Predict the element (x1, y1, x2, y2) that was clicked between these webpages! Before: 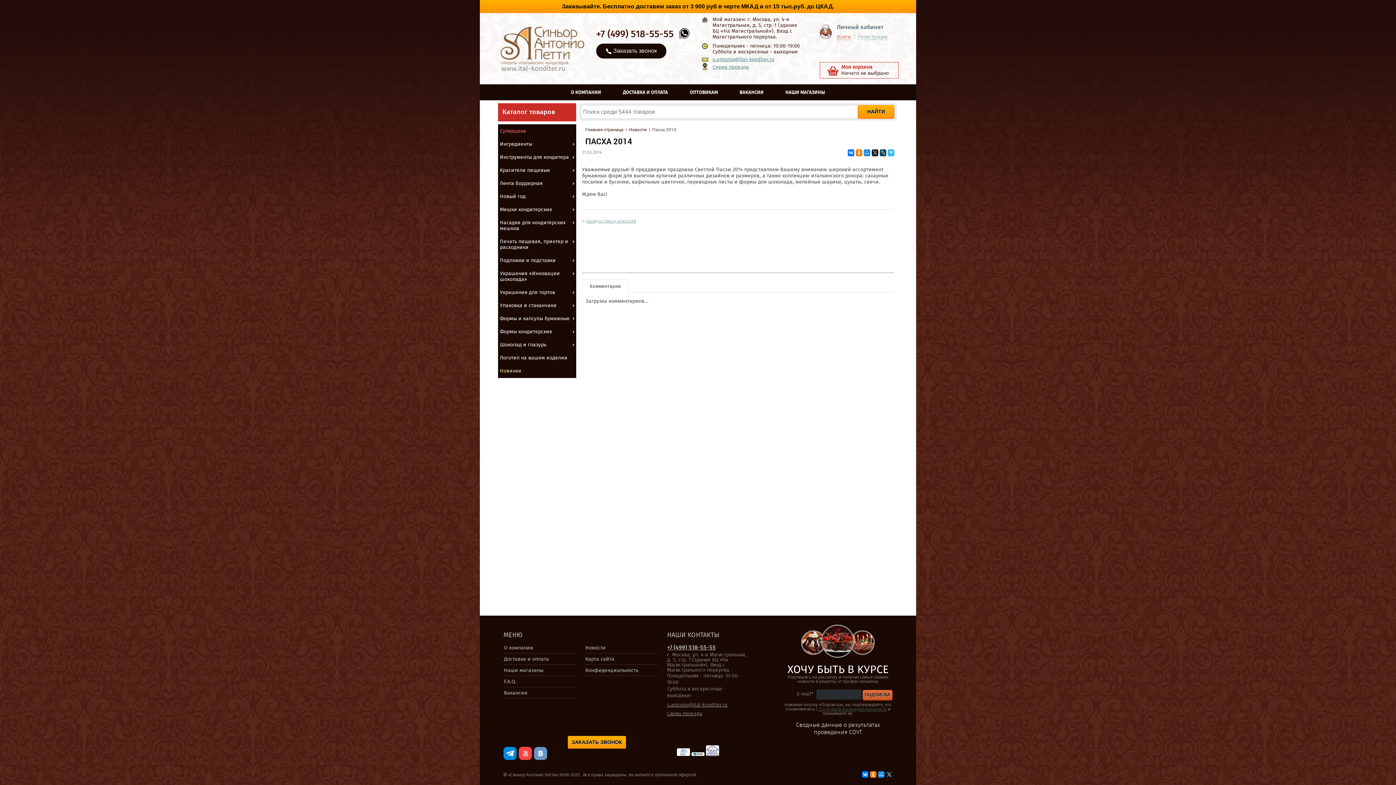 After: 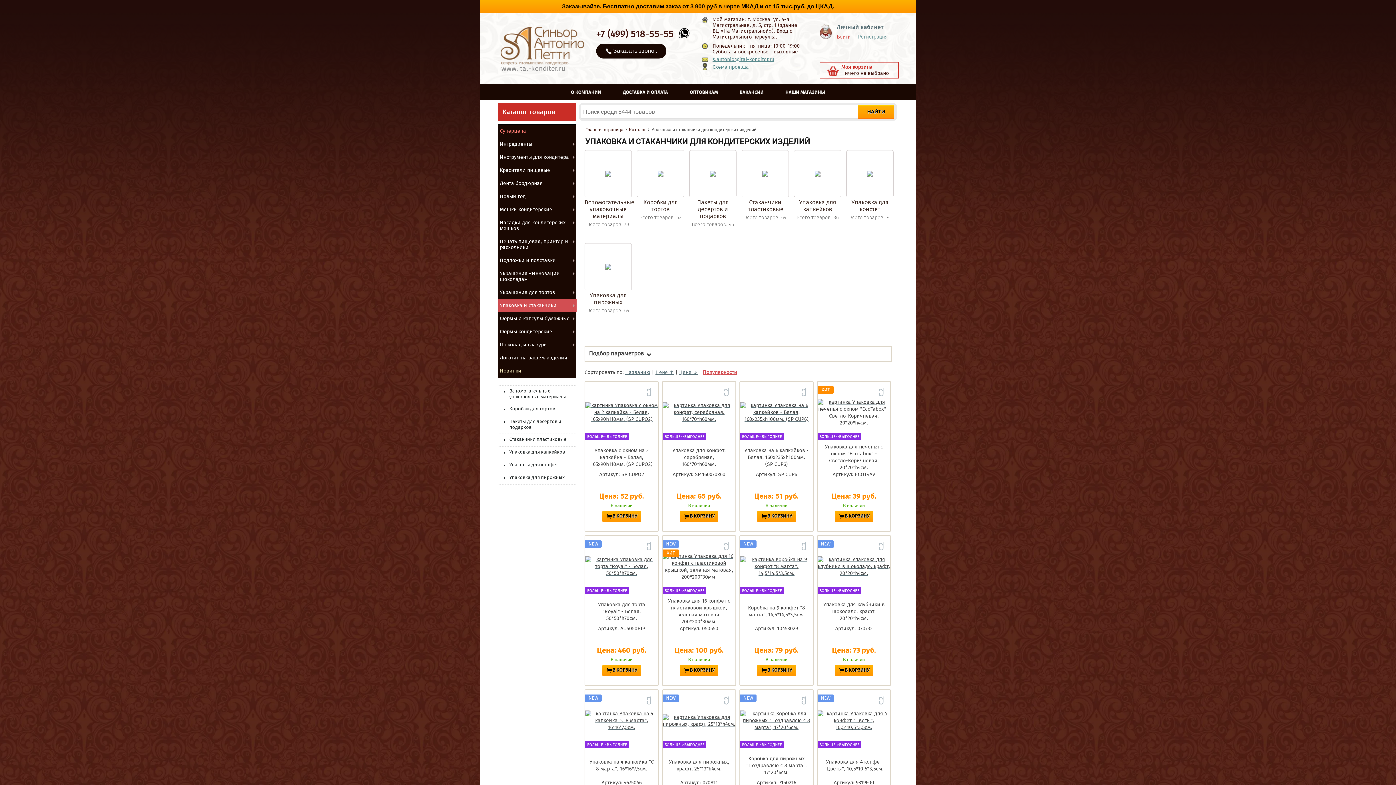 Action: bbox: (498, 299, 577, 312) label: Упаковка и стаканчики